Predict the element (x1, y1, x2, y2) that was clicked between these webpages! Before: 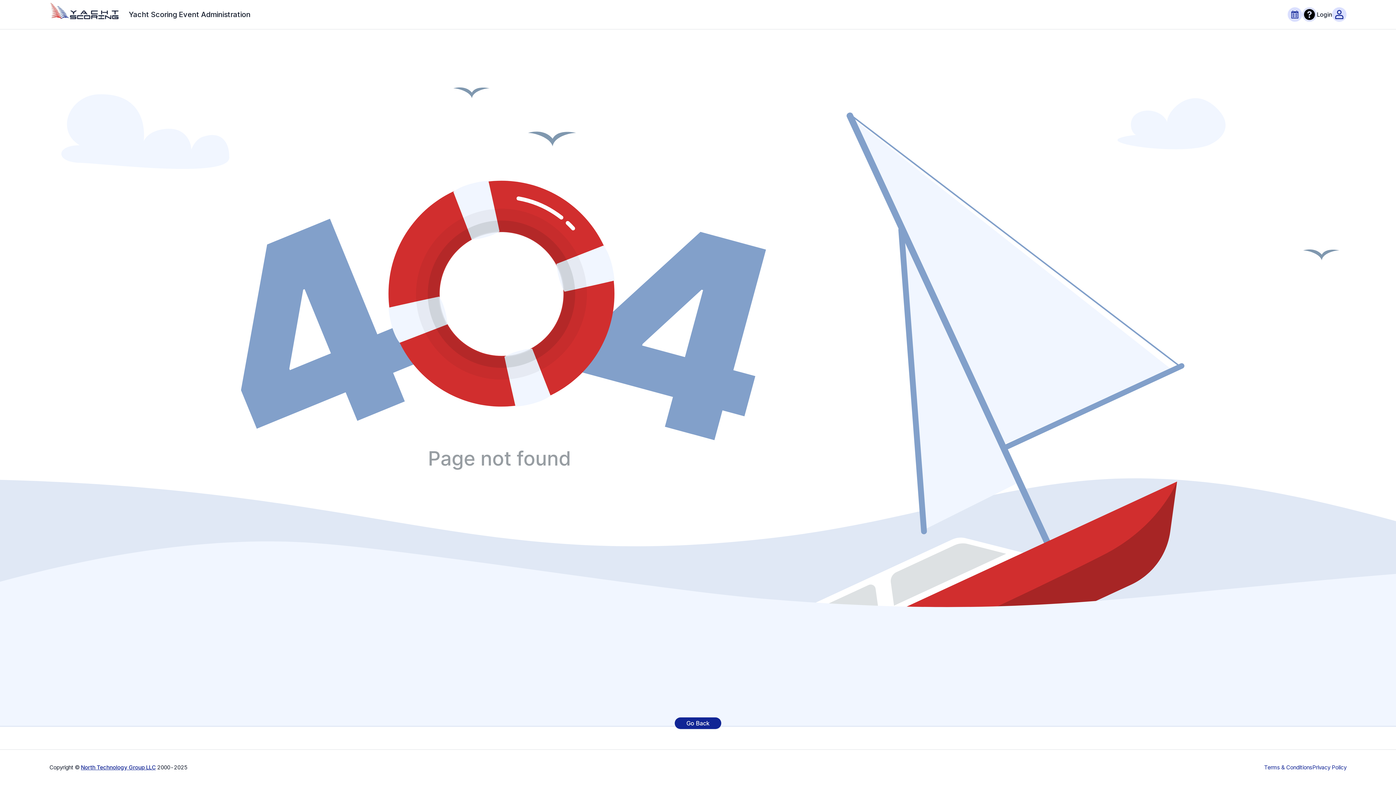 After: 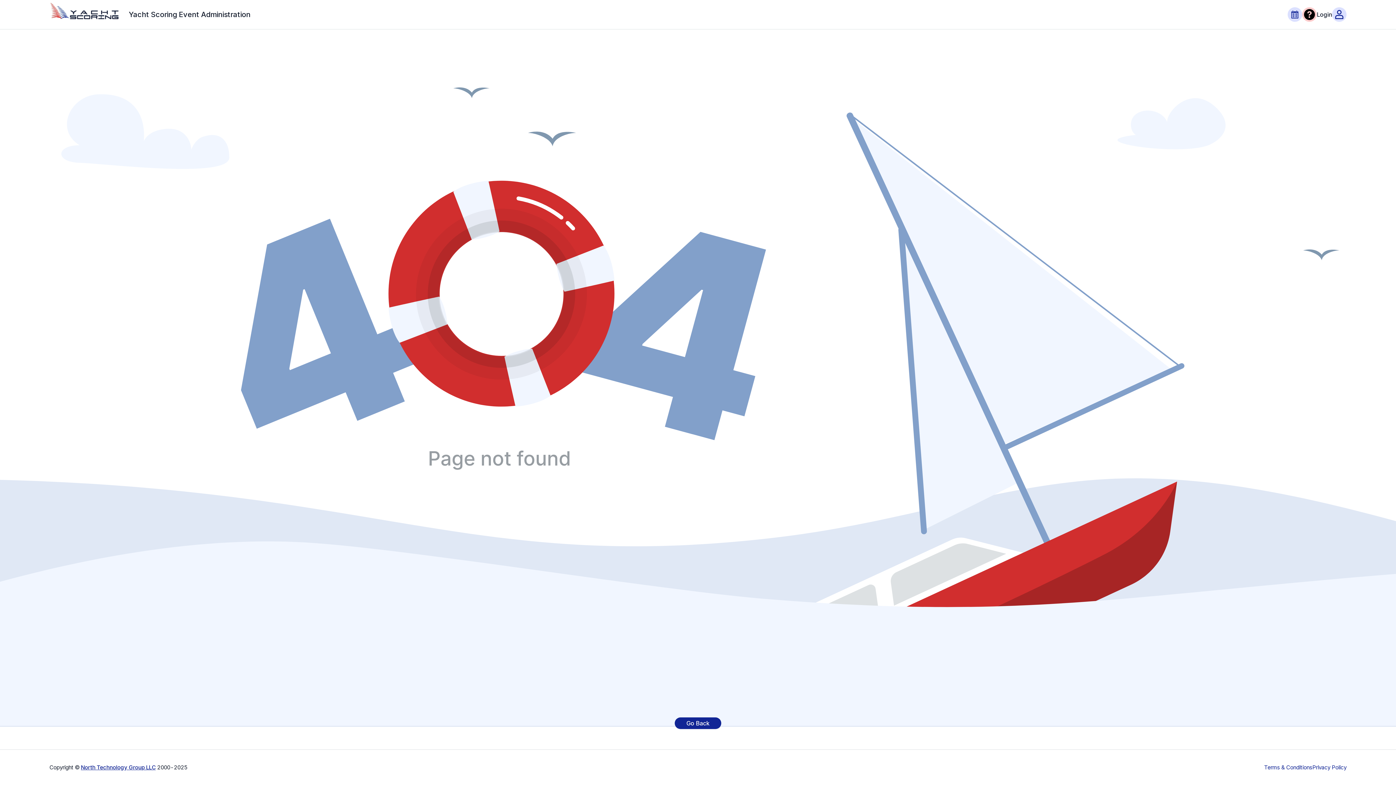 Action: bbox: (1302, 7, 1317, 21)